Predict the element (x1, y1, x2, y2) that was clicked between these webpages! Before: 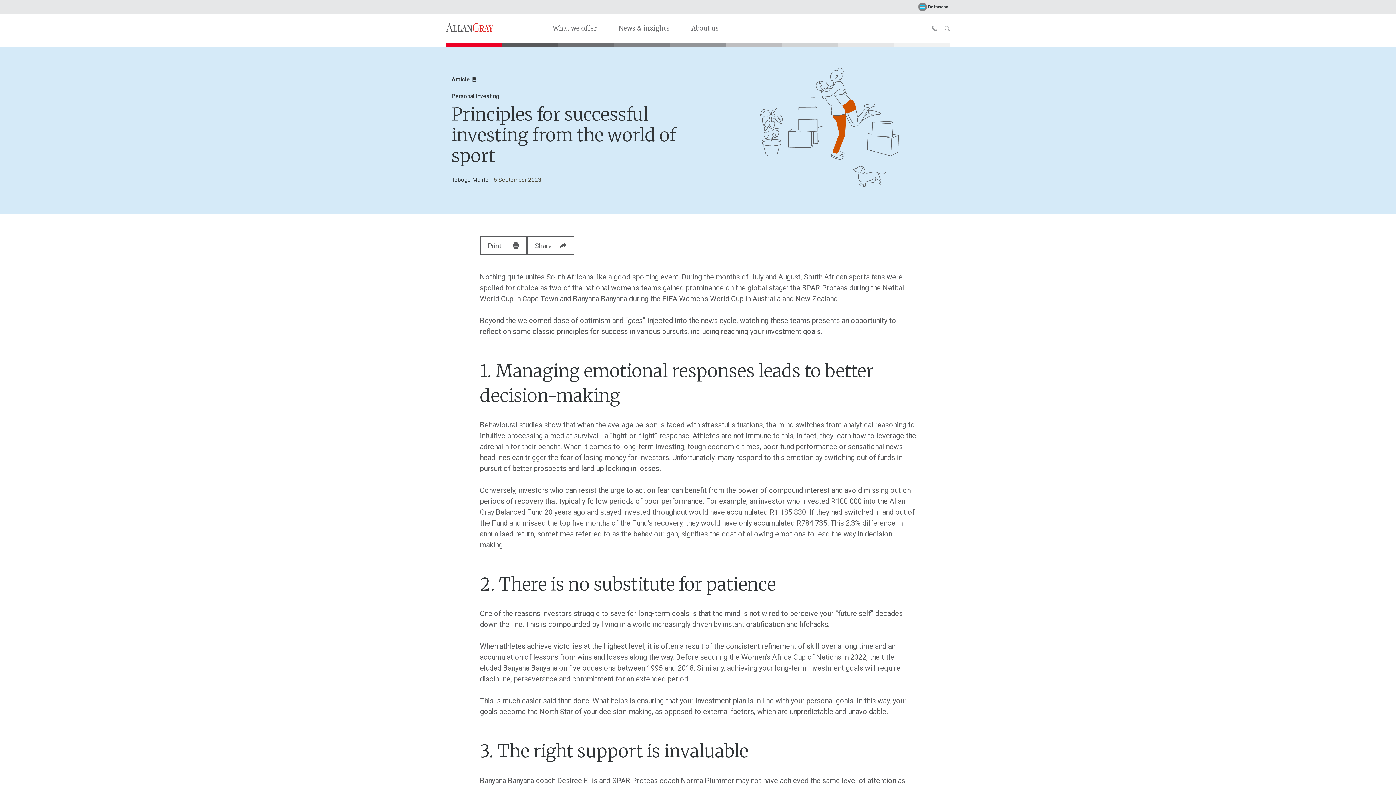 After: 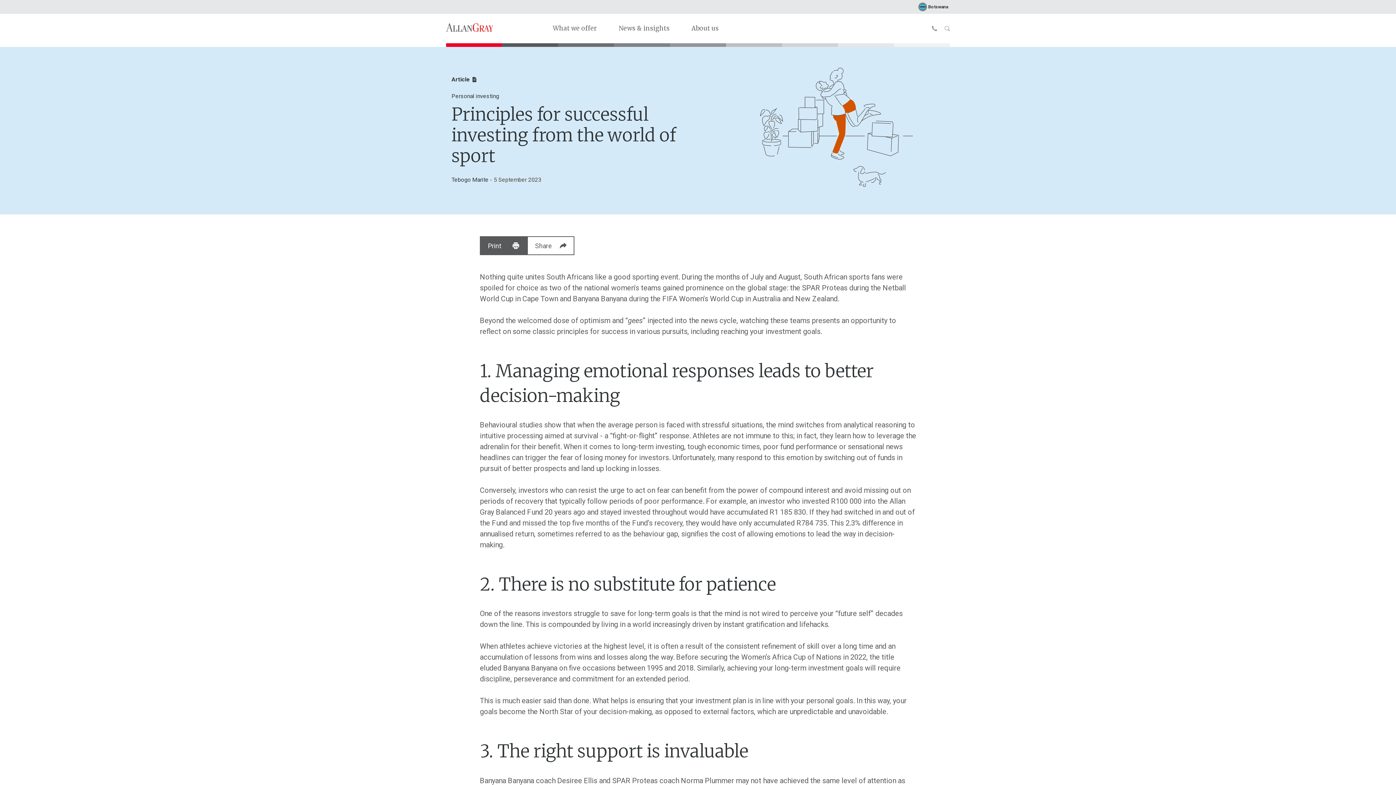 Action: bbox: (480, 236, 527, 255) label: Print